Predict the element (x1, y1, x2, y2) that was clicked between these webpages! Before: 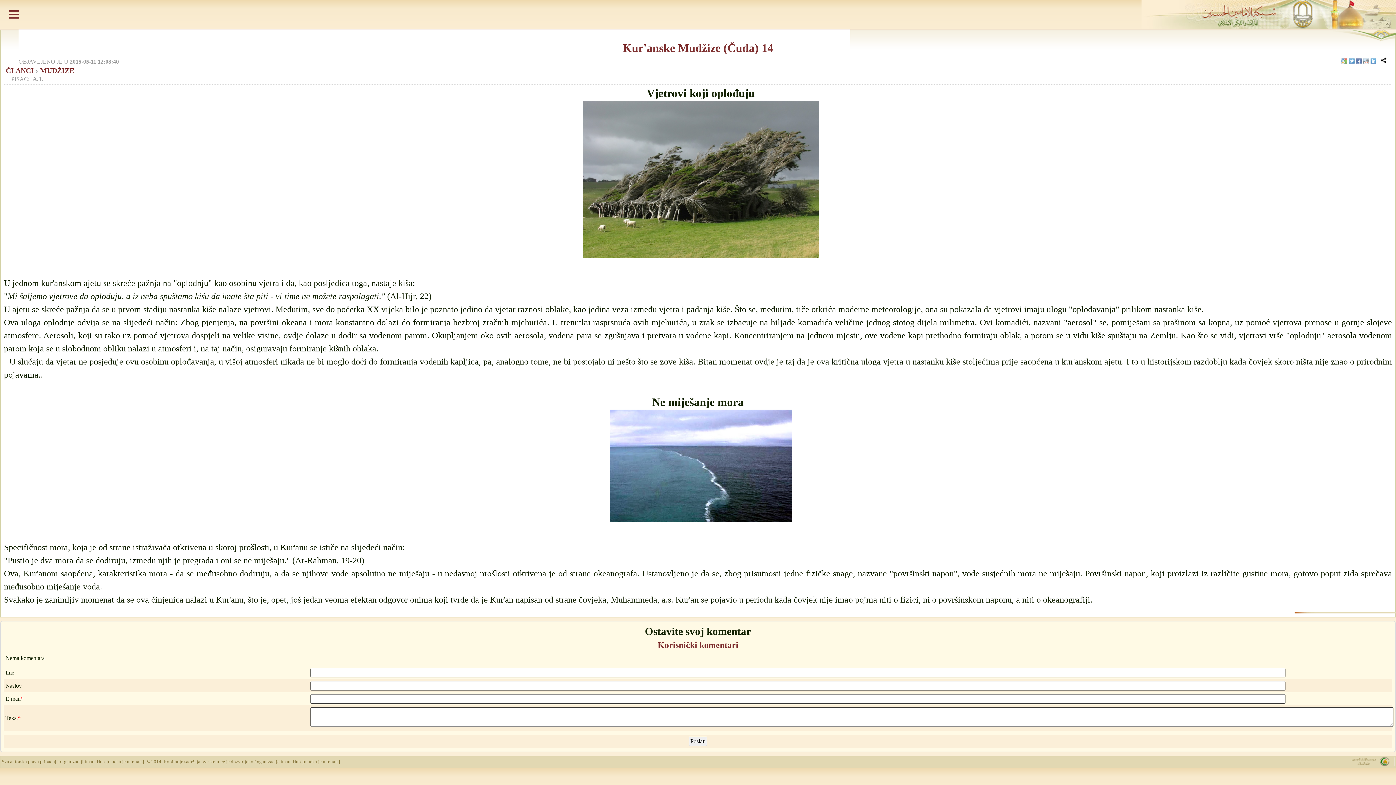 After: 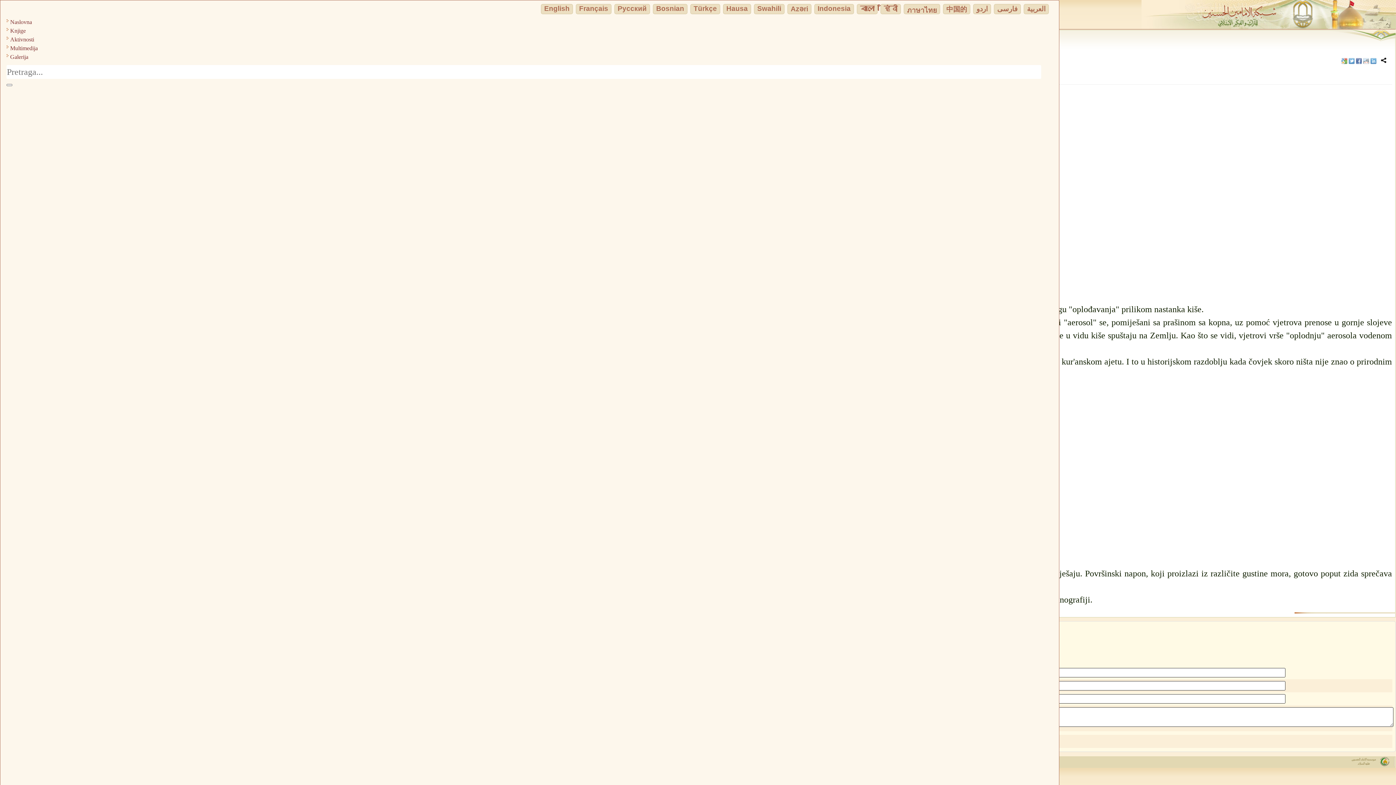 Action: bbox: (0, 0, 22, 23)